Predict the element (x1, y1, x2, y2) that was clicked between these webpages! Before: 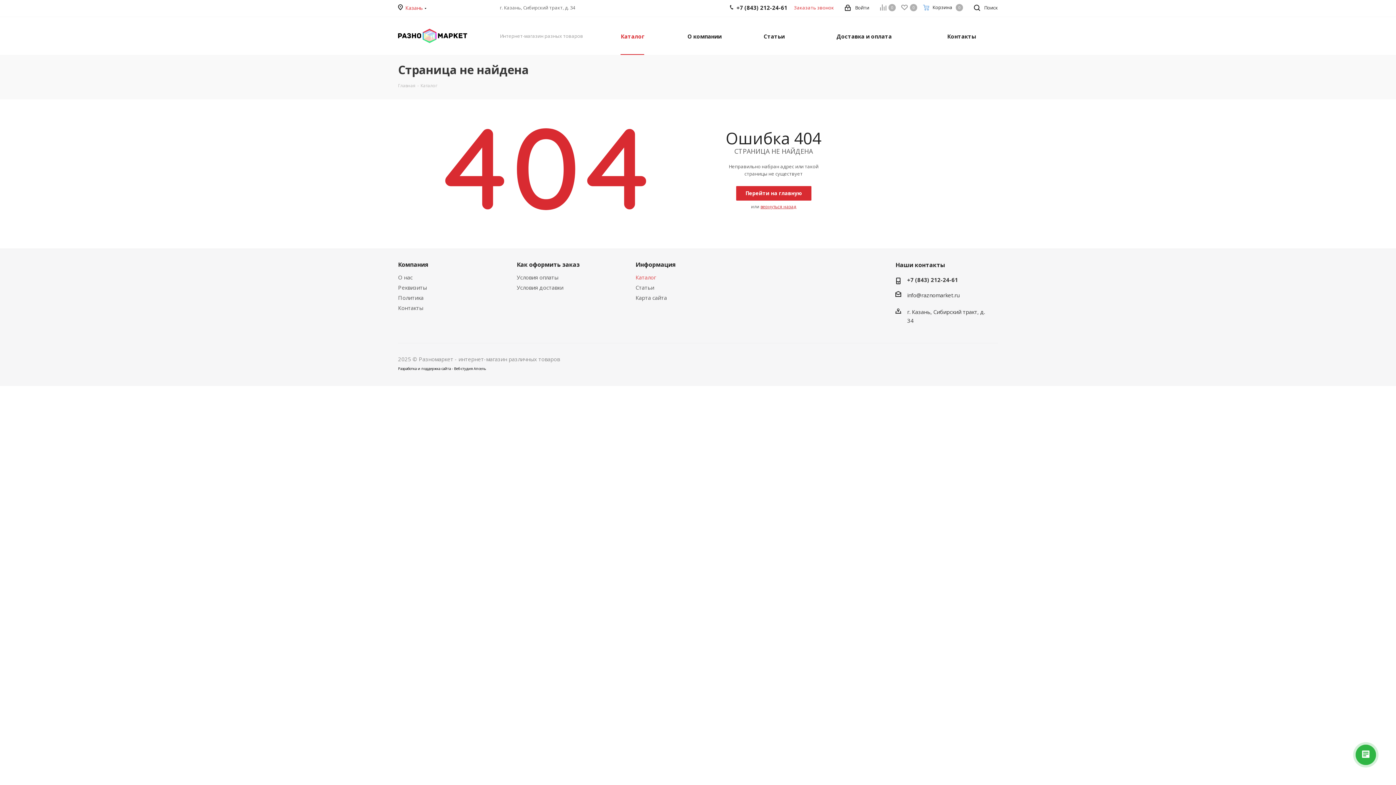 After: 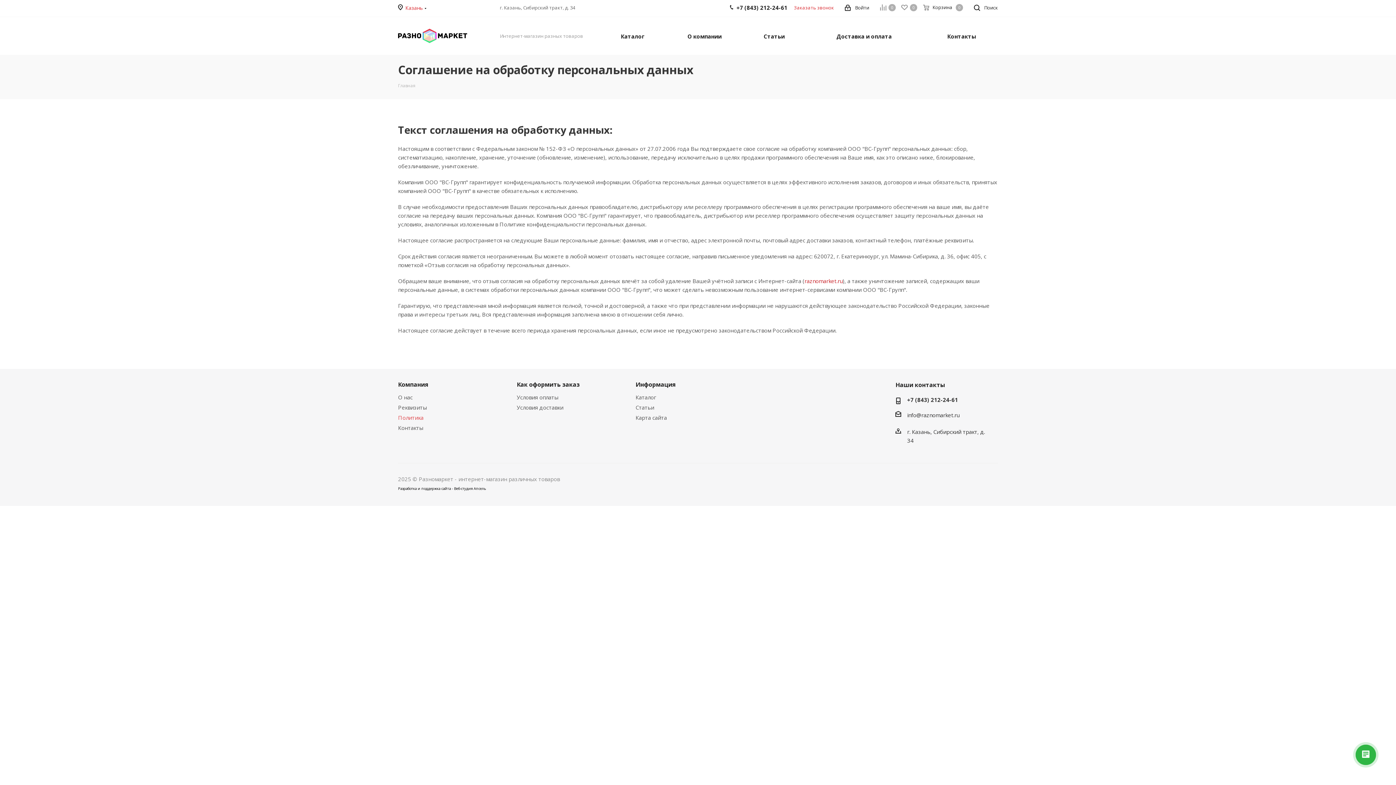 Action: label: Политика bbox: (398, 294, 423, 301)